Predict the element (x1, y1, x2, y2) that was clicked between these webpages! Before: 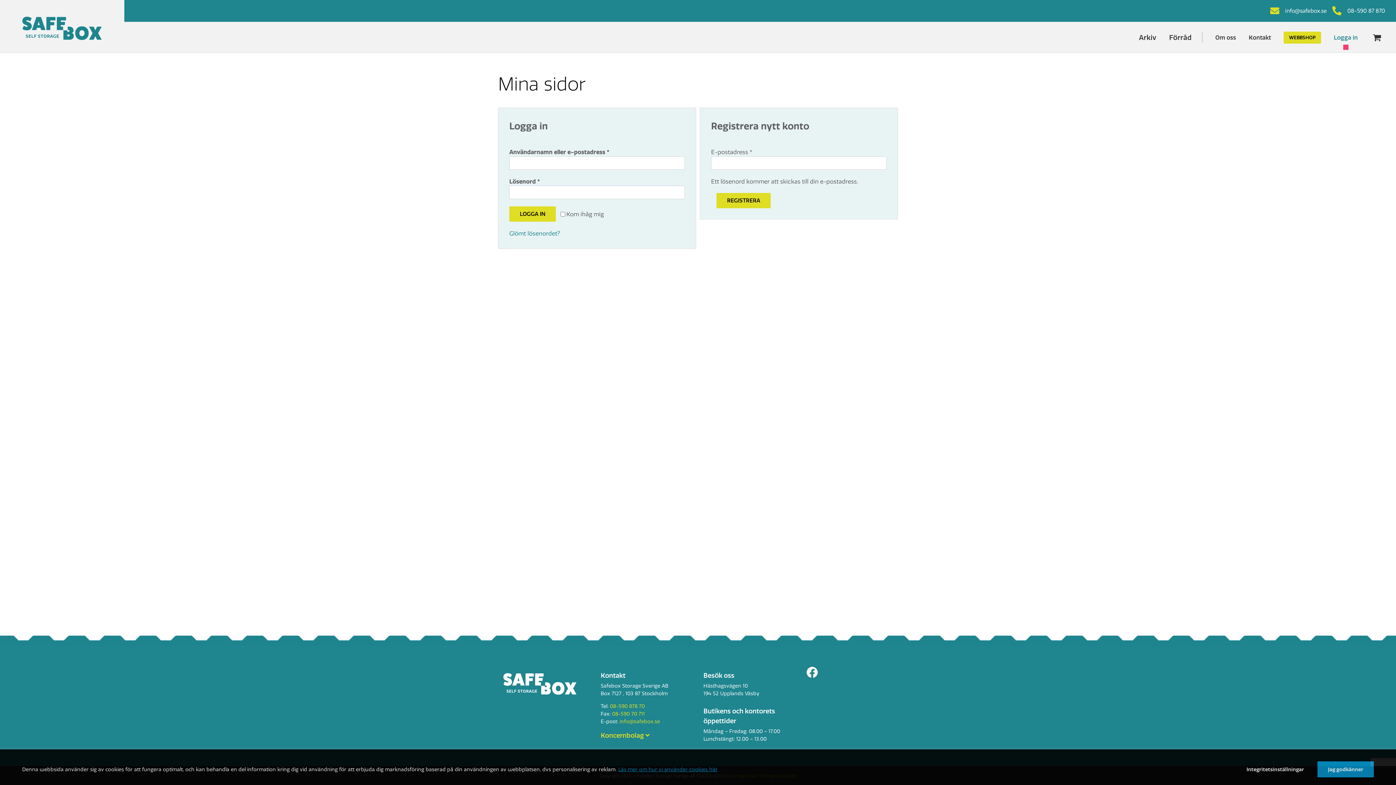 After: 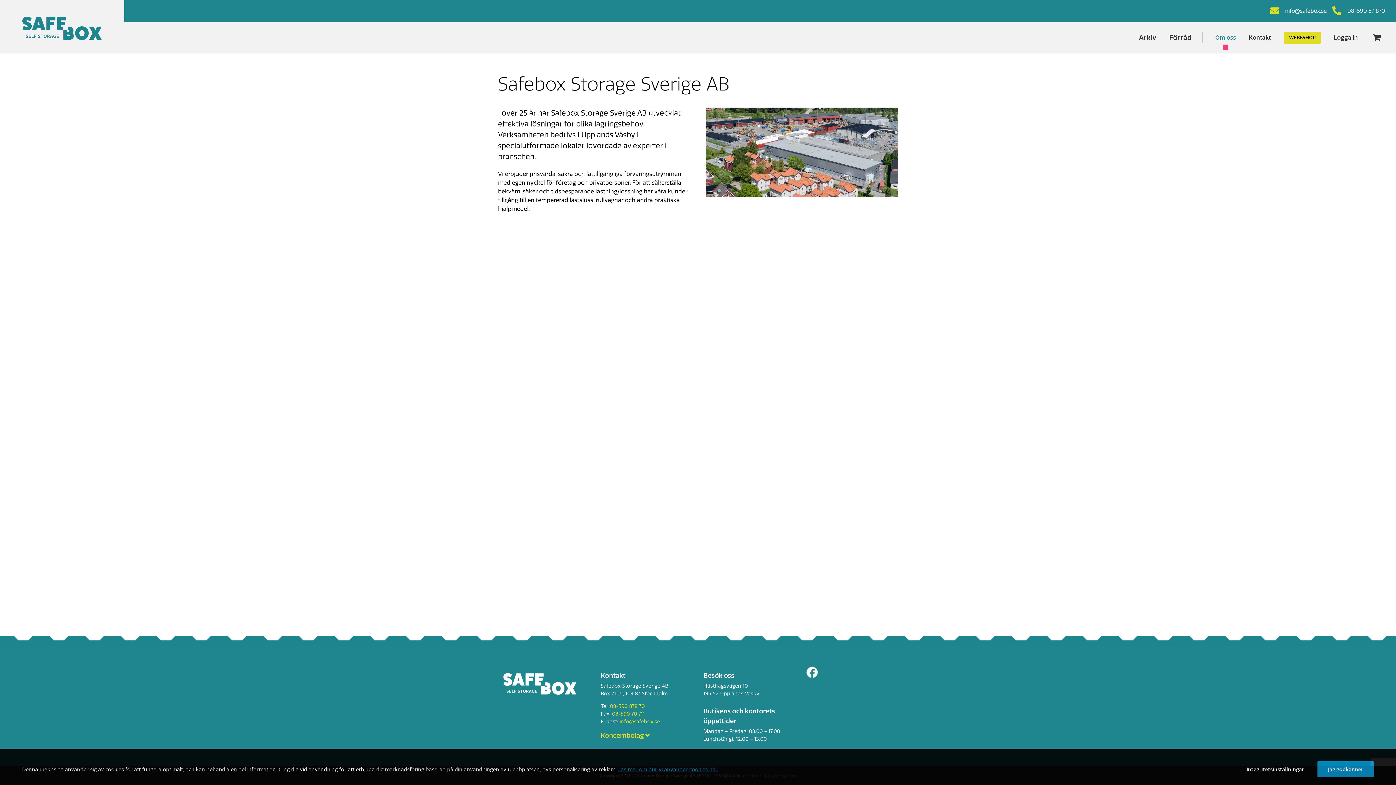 Action: label: Om oss bbox: (1215, 22, 1236, 52)